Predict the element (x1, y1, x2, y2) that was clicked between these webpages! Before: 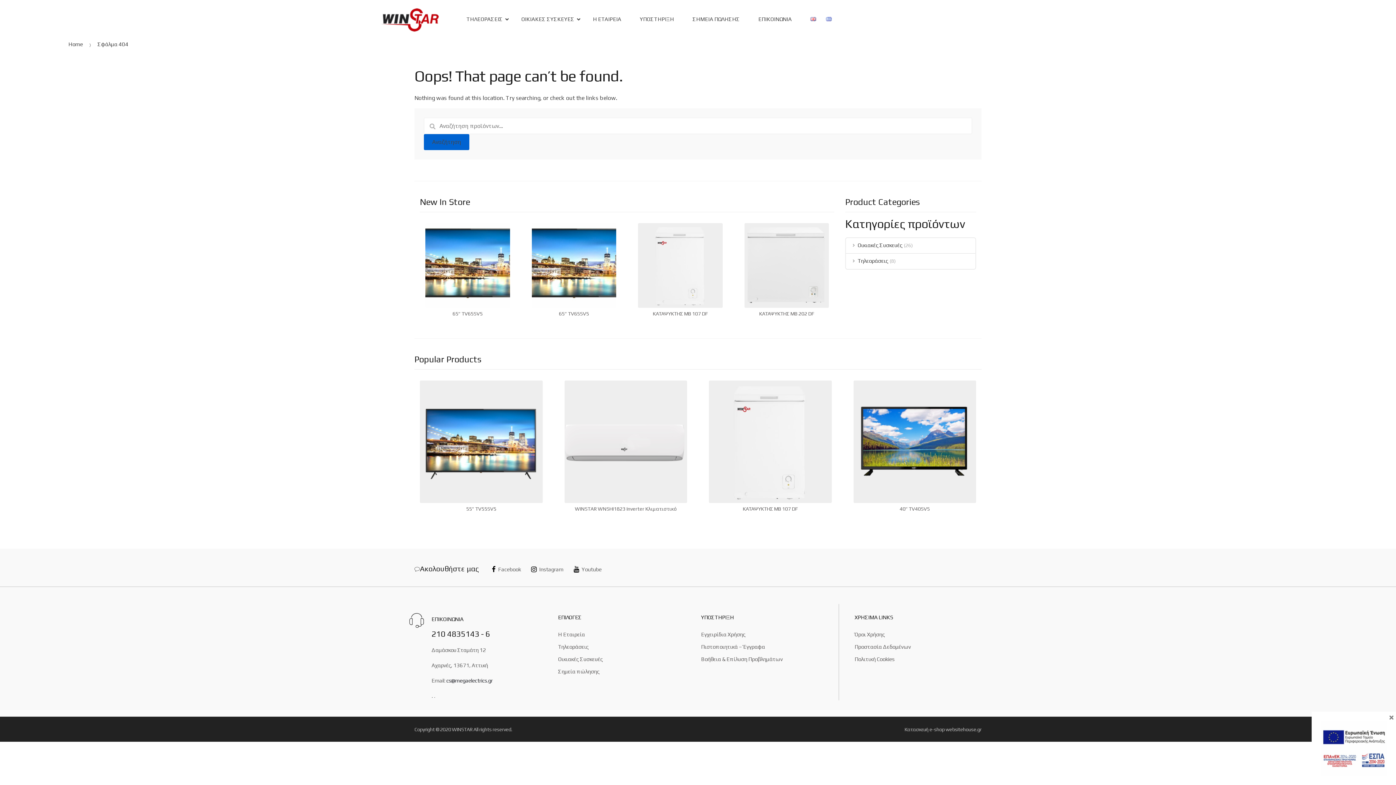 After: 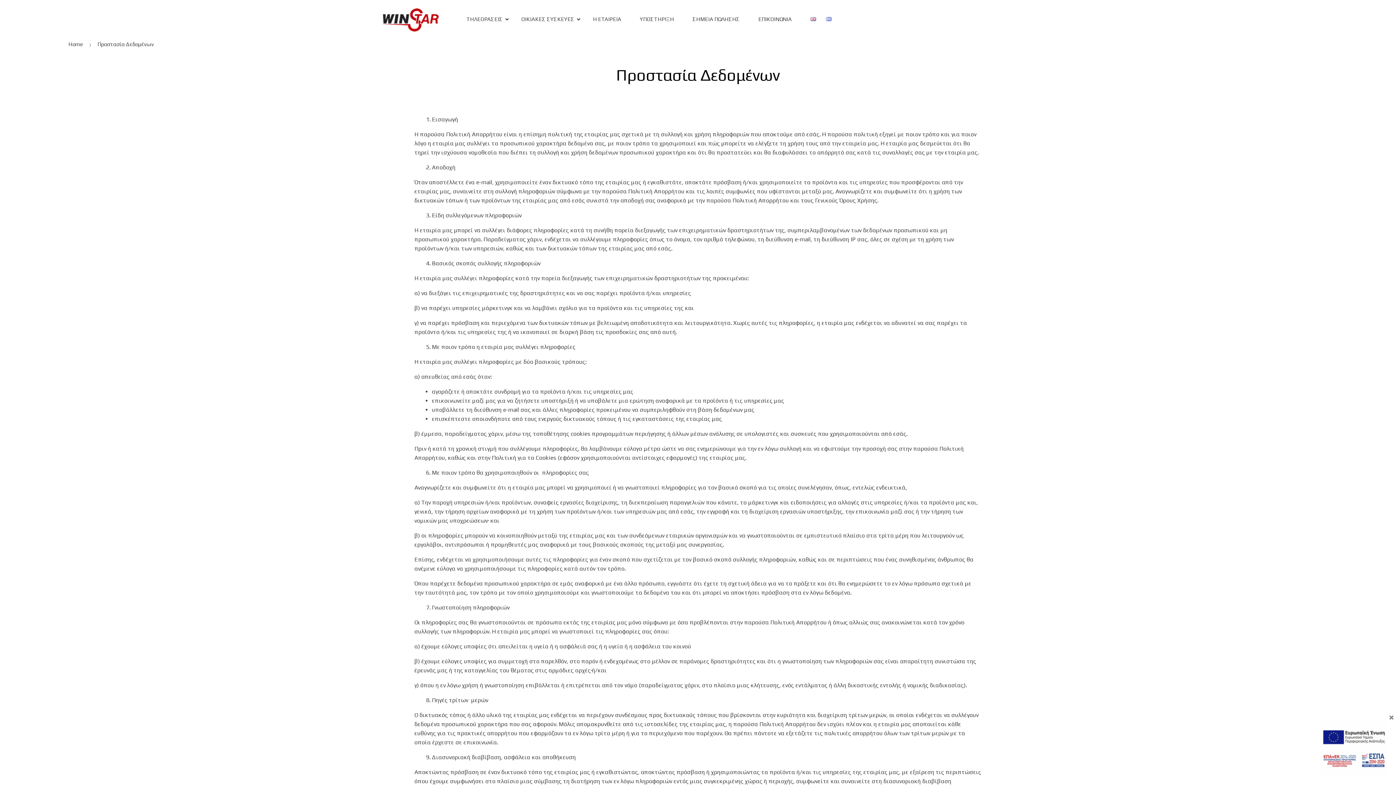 Action: bbox: (854, 641, 911, 653) label: Προστασία Δεδομένων